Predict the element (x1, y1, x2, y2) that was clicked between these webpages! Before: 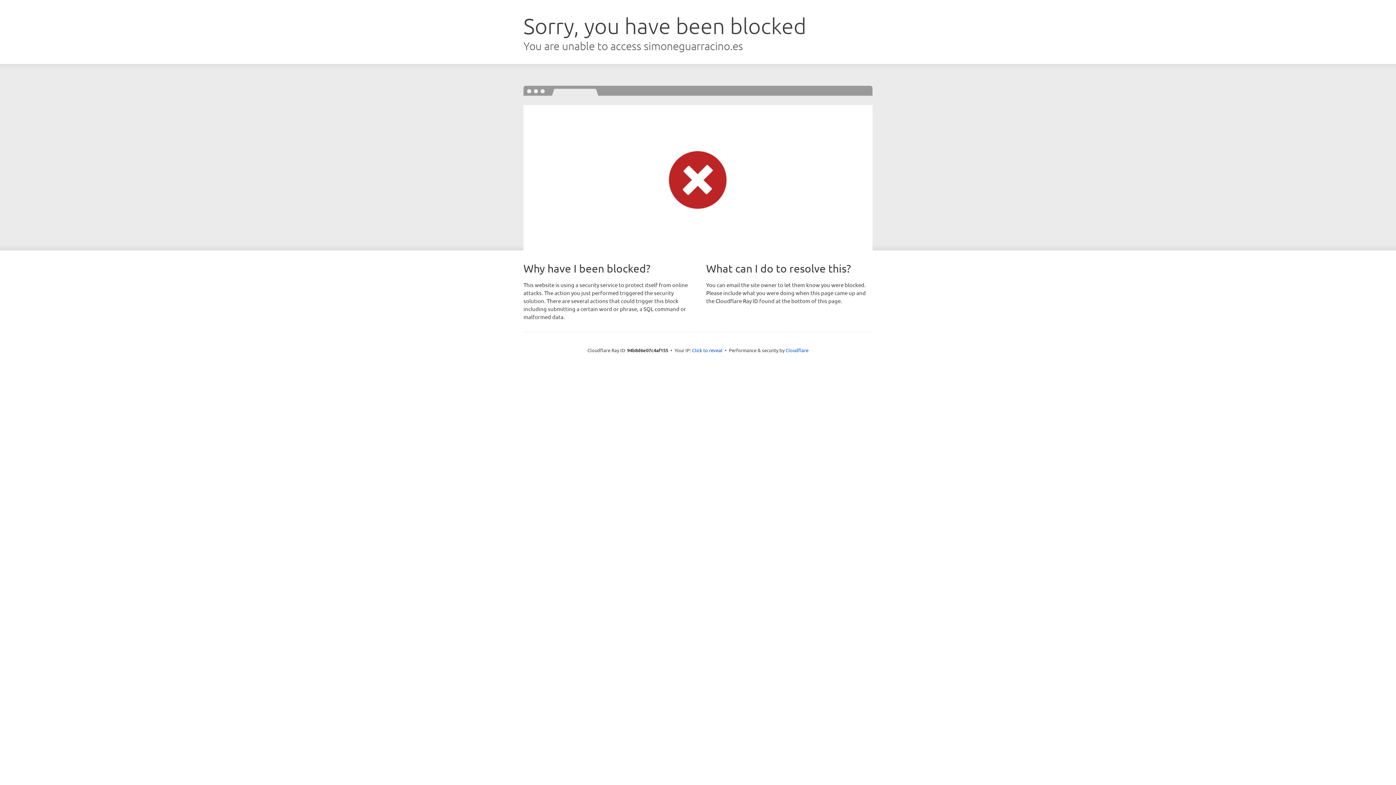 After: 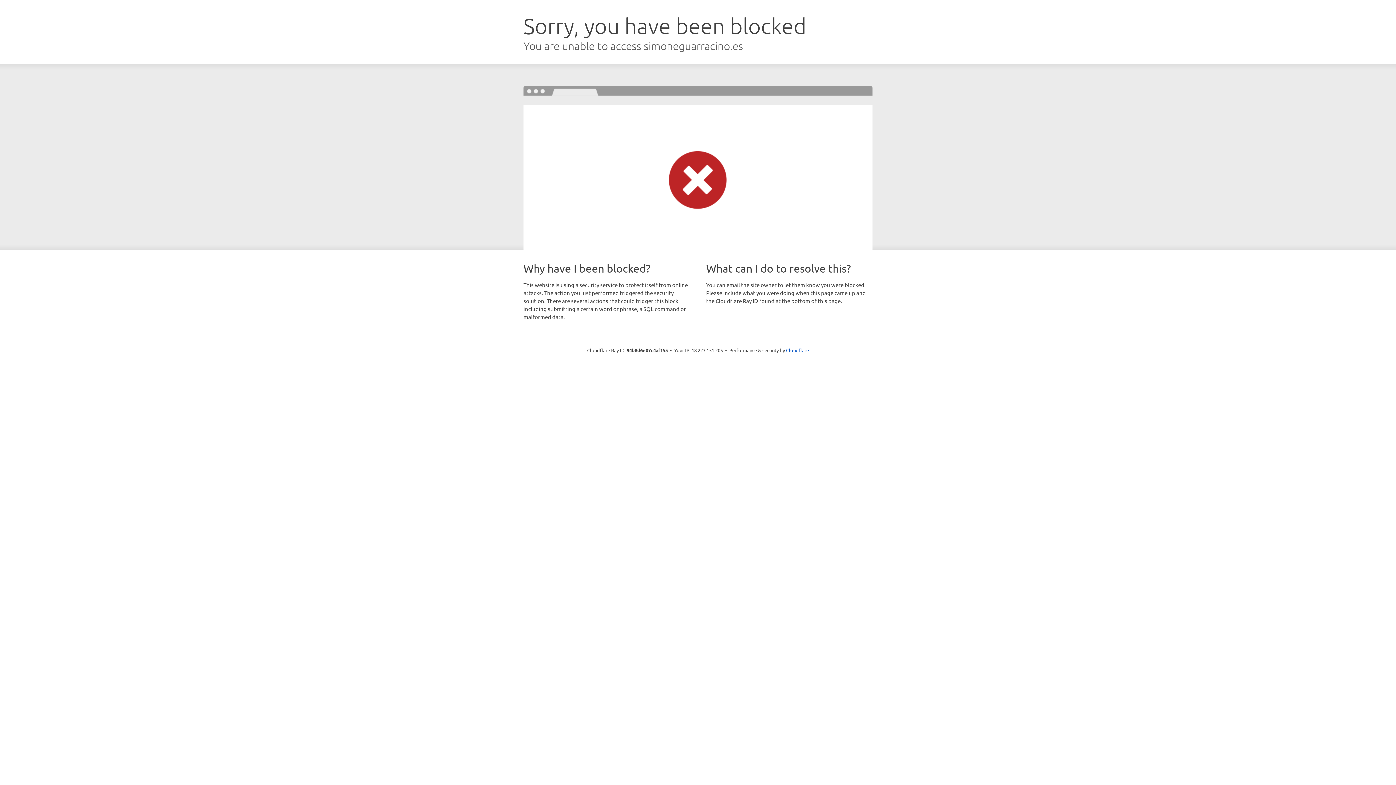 Action: bbox: (692, 346, 722, 353) label: Click to reveal